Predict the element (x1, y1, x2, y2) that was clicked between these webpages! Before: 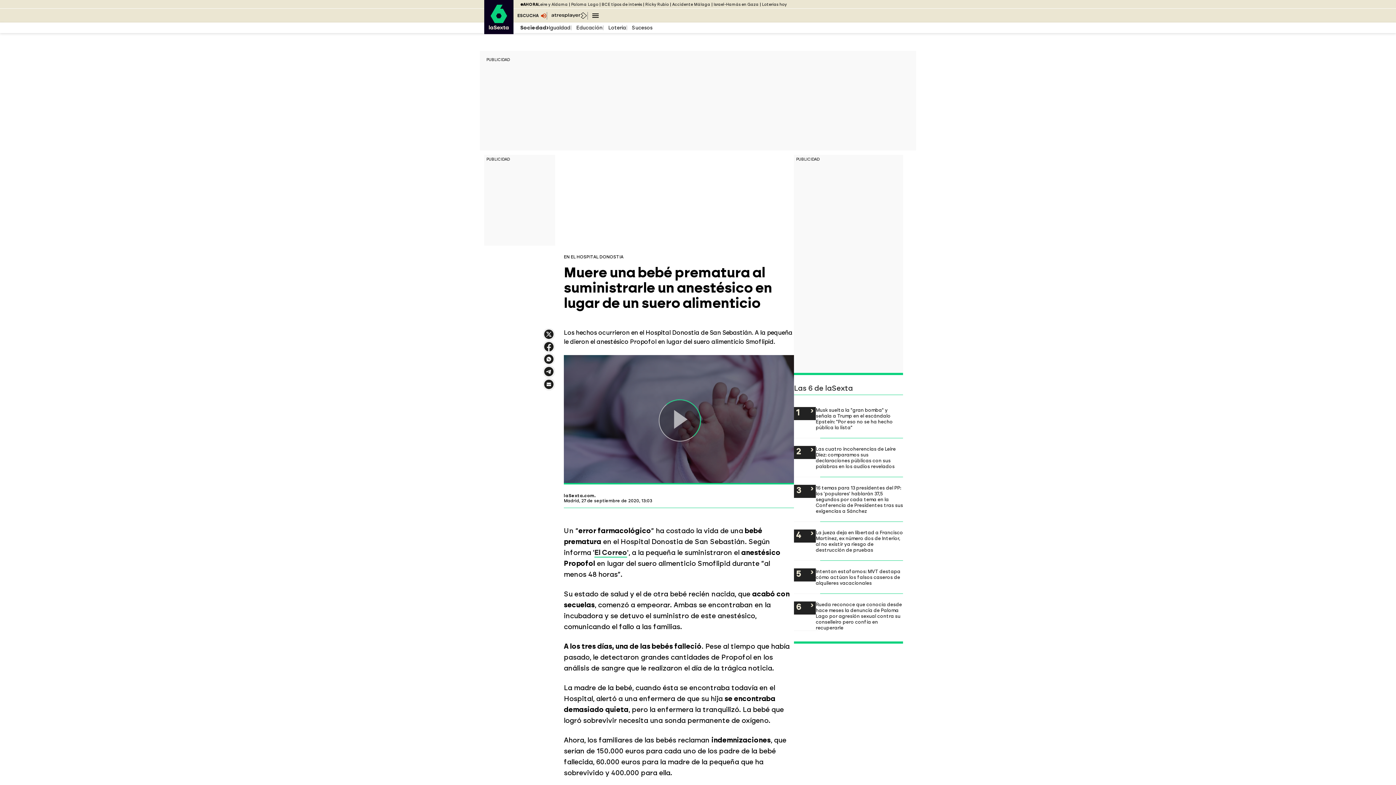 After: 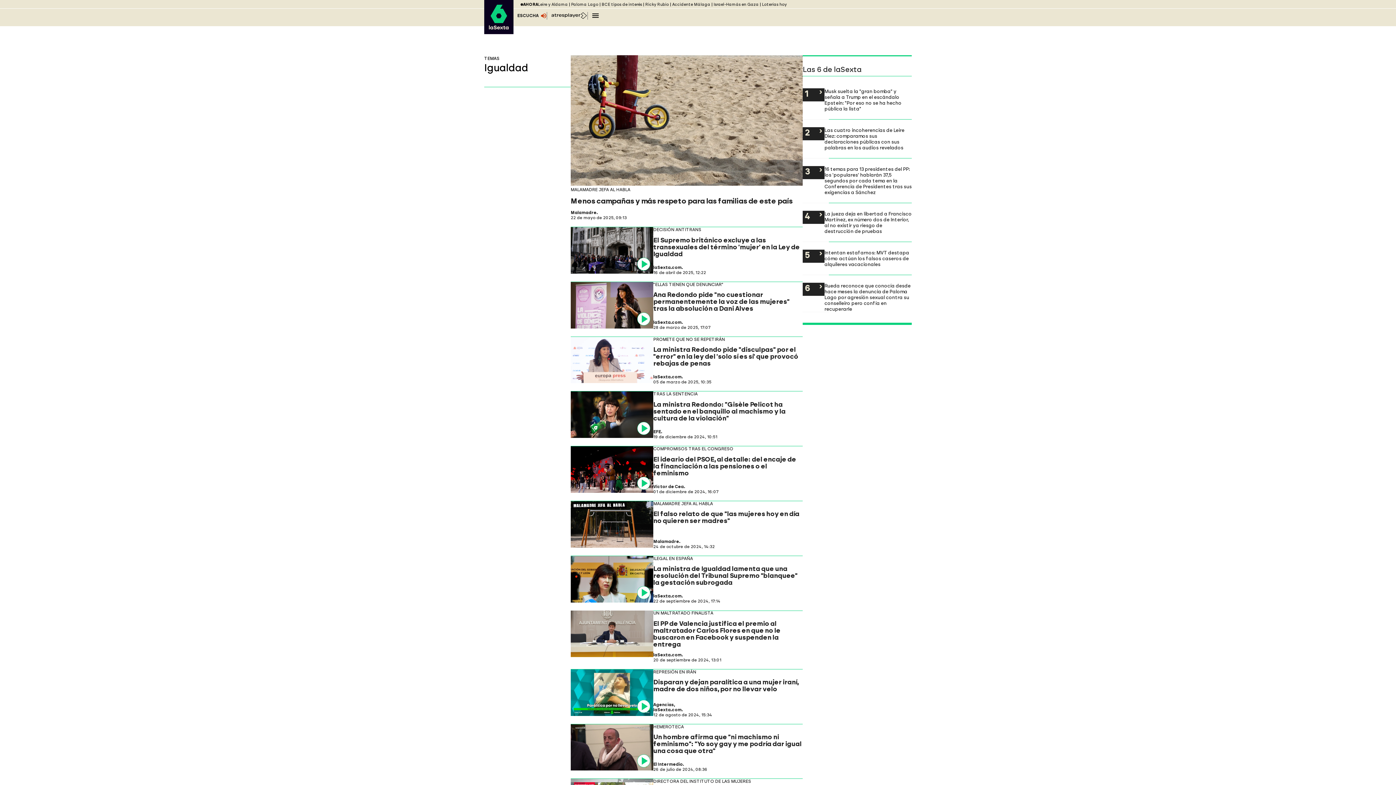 Action: bbox: (548, 24, 570, 30) label: Igualdad